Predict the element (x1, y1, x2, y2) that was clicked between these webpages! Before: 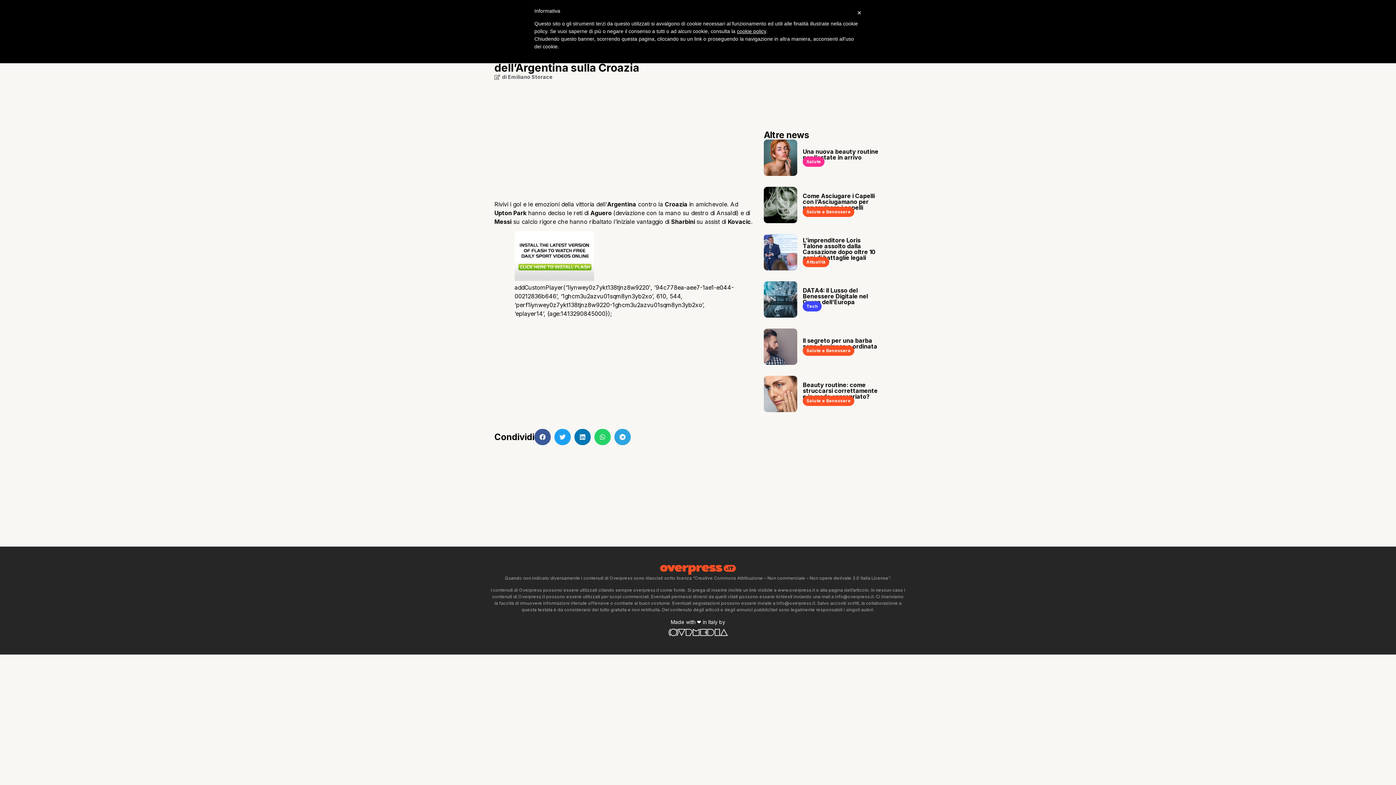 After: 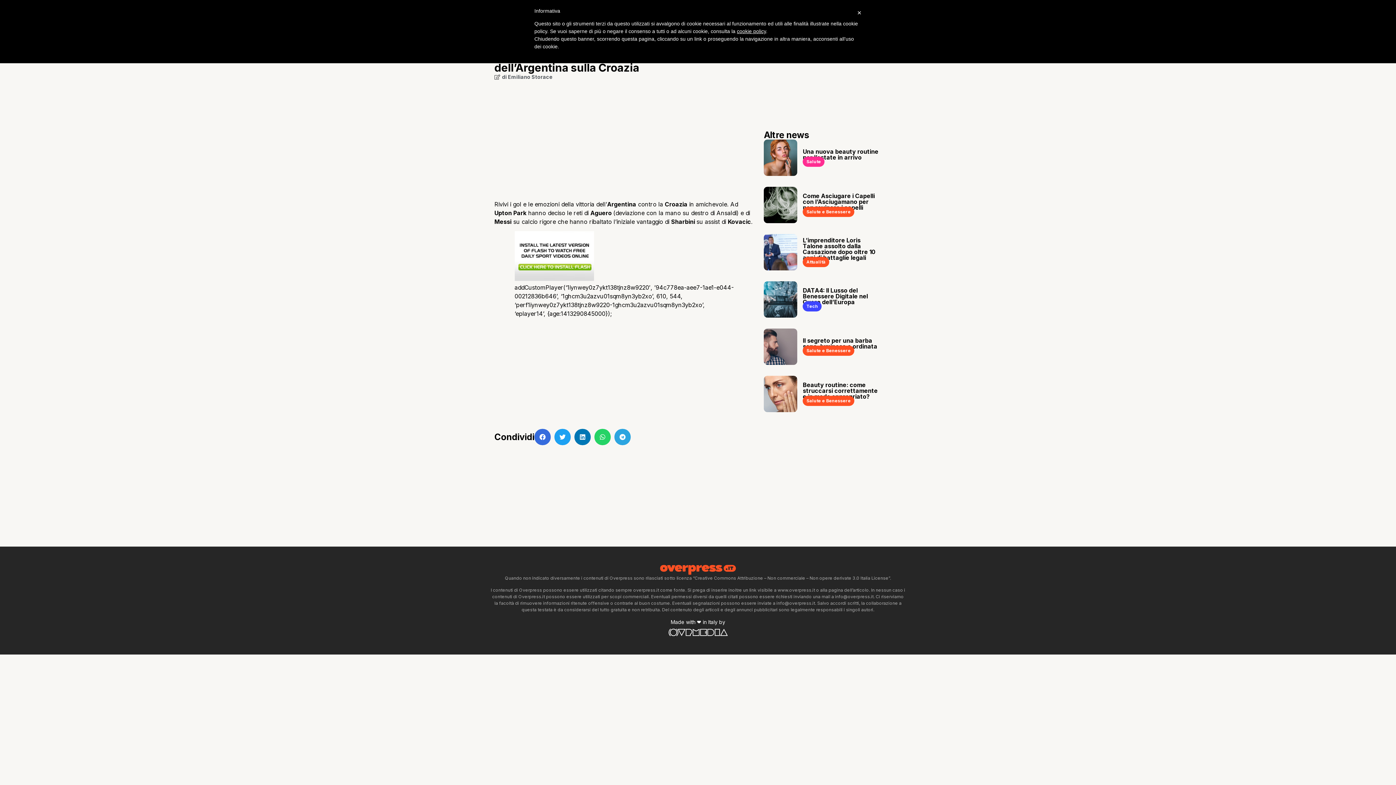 Action: bbox: (534, 429, 550, 445) label: Condividi su facebook